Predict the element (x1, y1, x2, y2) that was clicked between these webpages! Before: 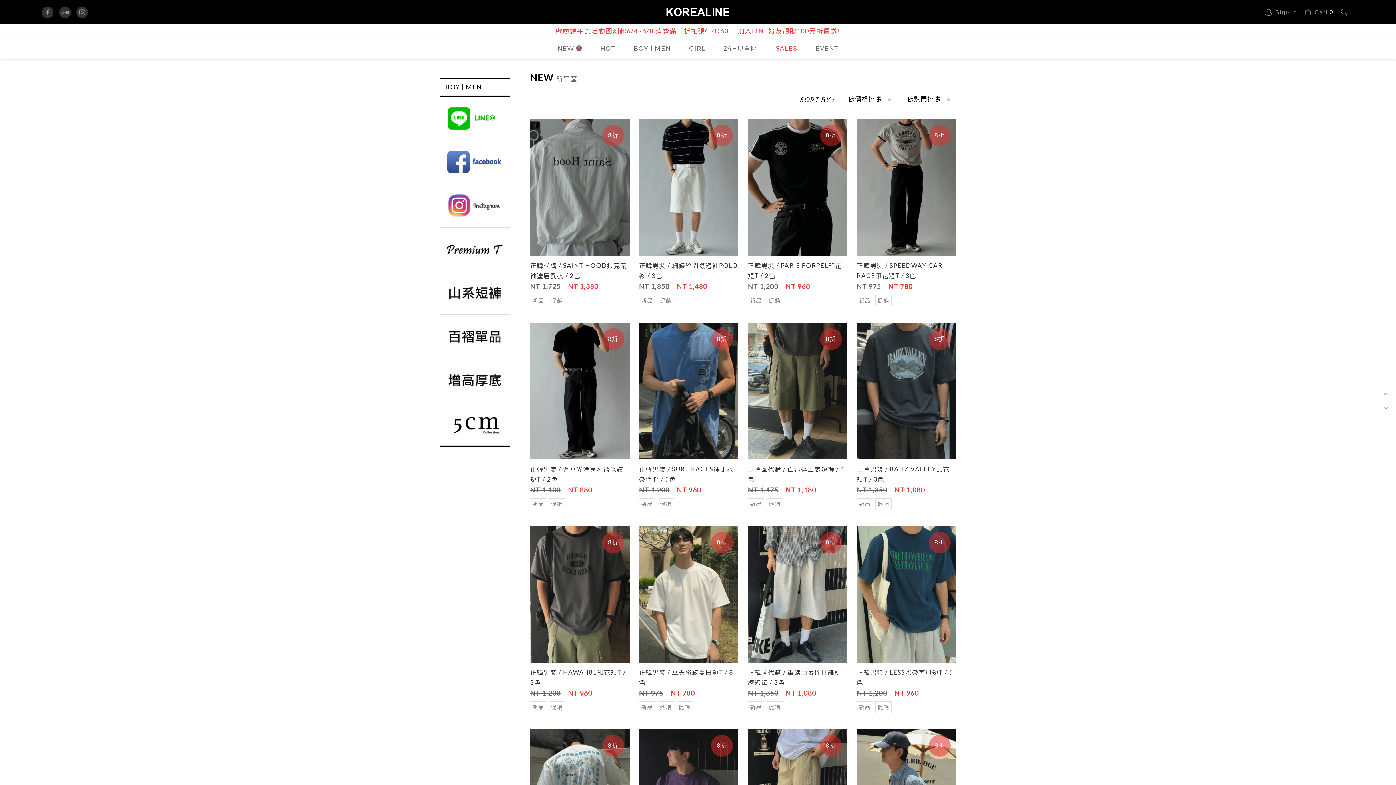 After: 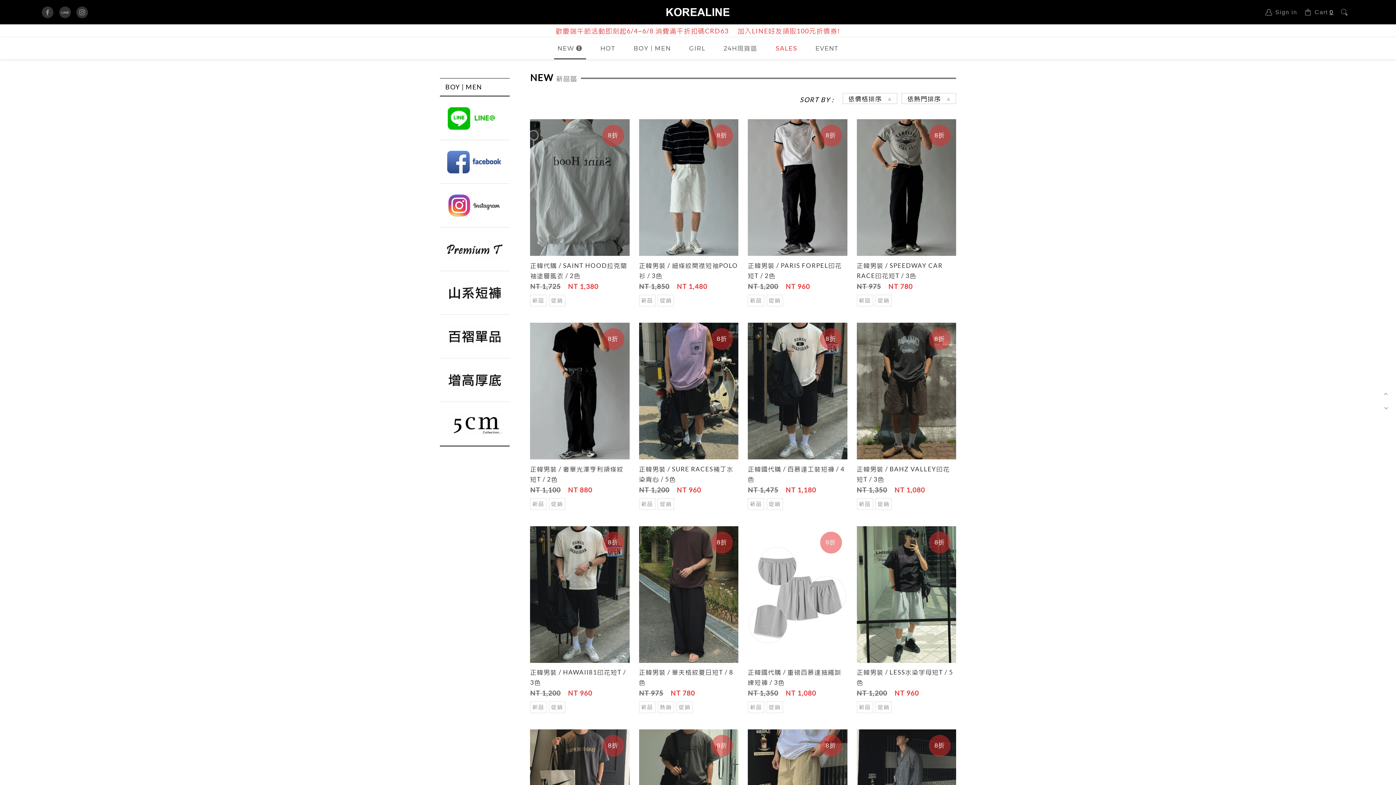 Action: bbox: (856, 701, 873, 713) label: 新品